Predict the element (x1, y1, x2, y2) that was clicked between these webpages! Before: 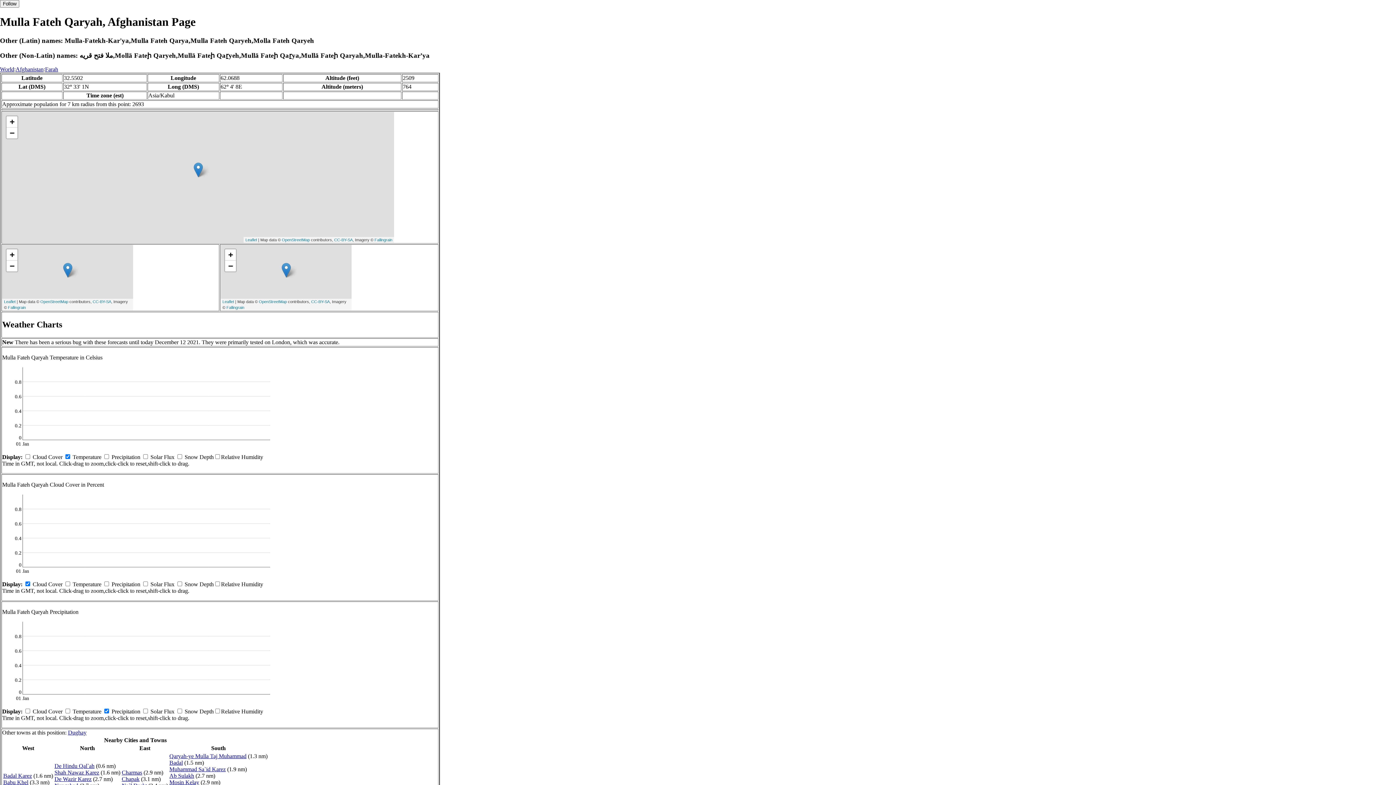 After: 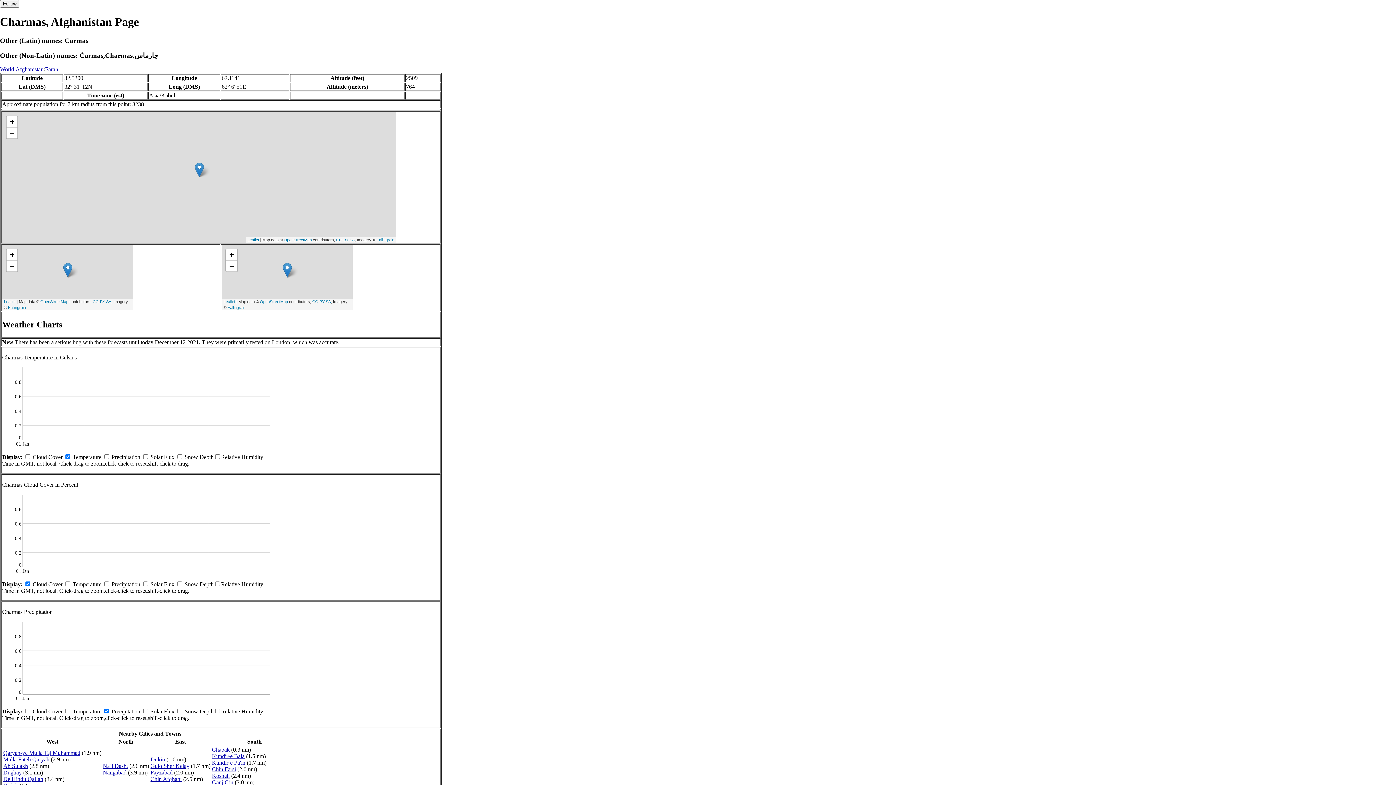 Action: label: Charmas bbox: (121, 769, 142, 776)